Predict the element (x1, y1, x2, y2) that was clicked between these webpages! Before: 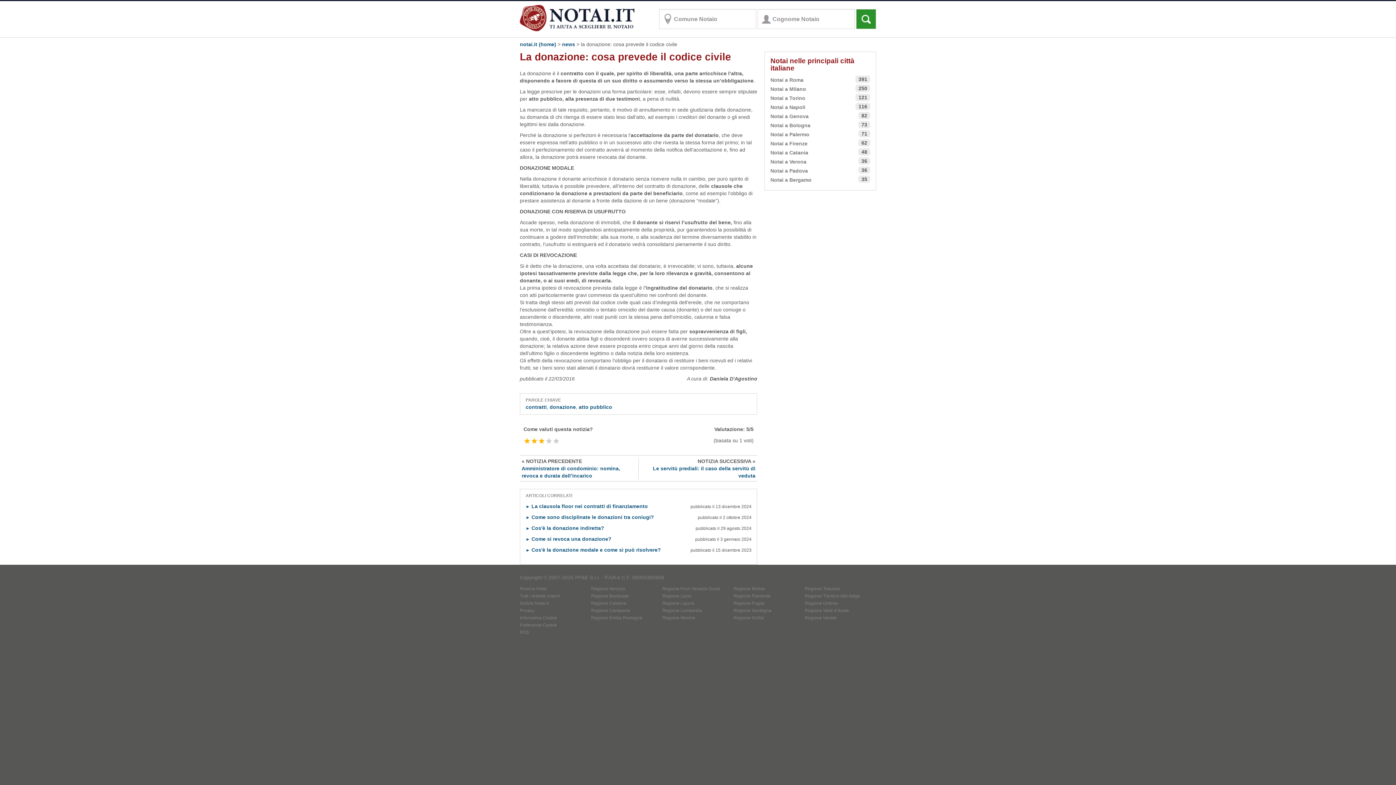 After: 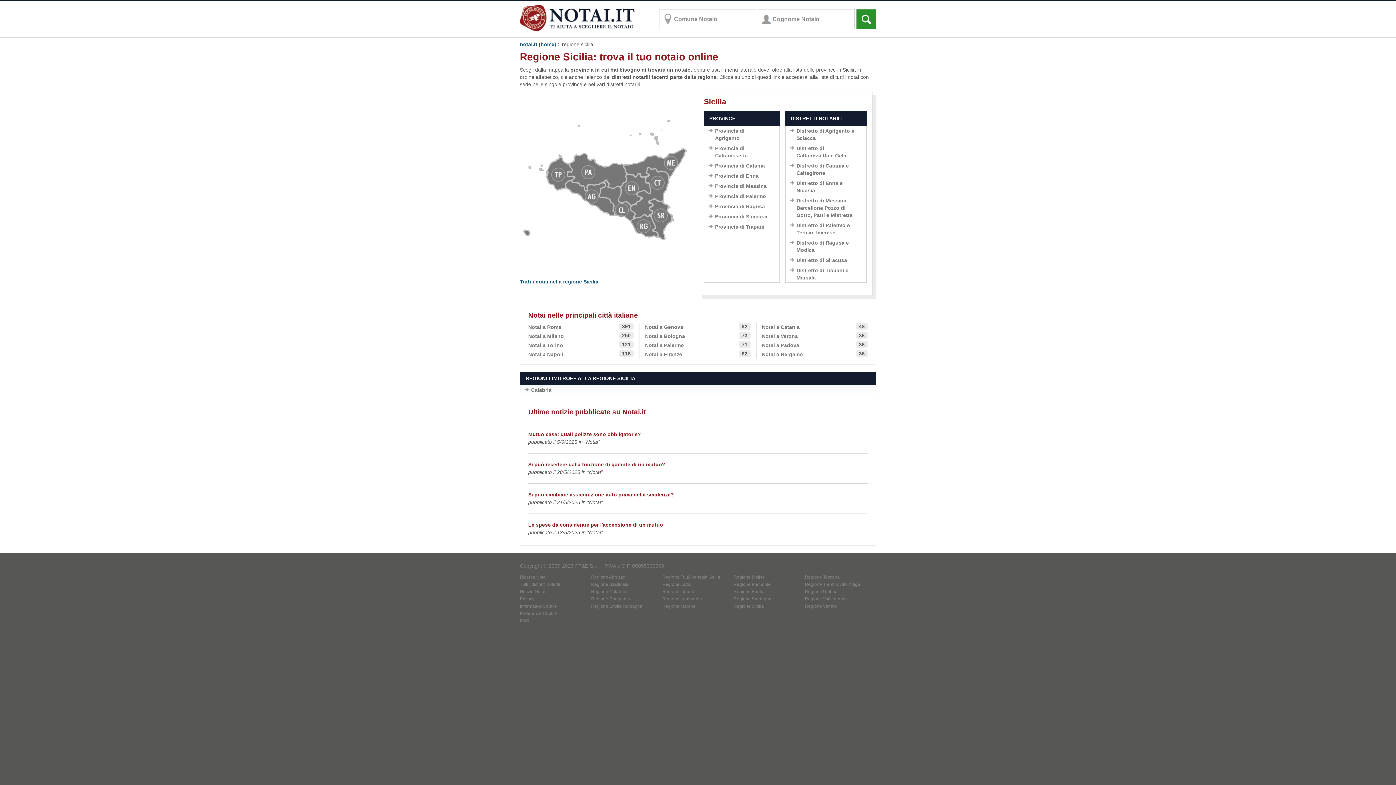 Action: bbox: (733, 615, 764, 620) label: Regione Sicilia